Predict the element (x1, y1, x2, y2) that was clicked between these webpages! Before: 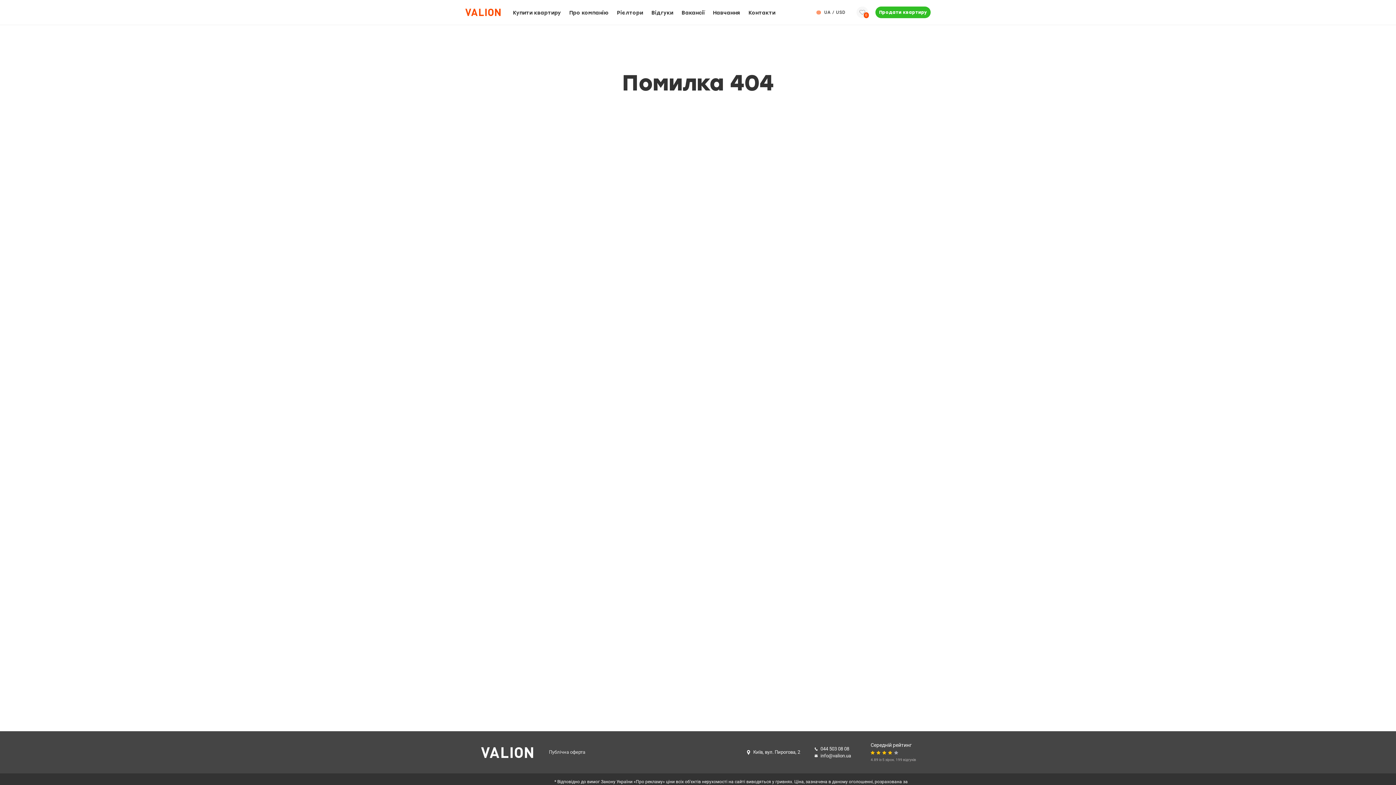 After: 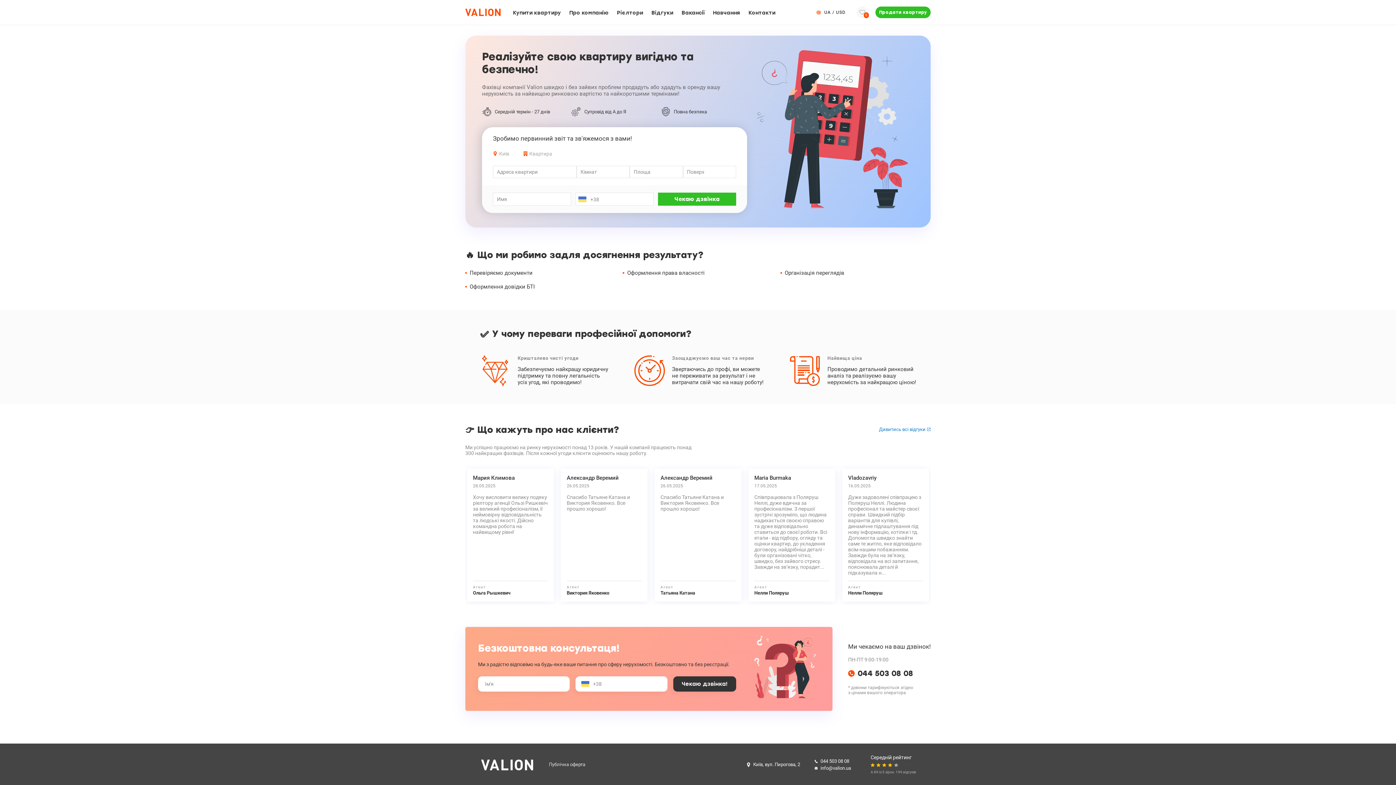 Action: label: Продати квартиру bbox: (875, 6, 930, 18)